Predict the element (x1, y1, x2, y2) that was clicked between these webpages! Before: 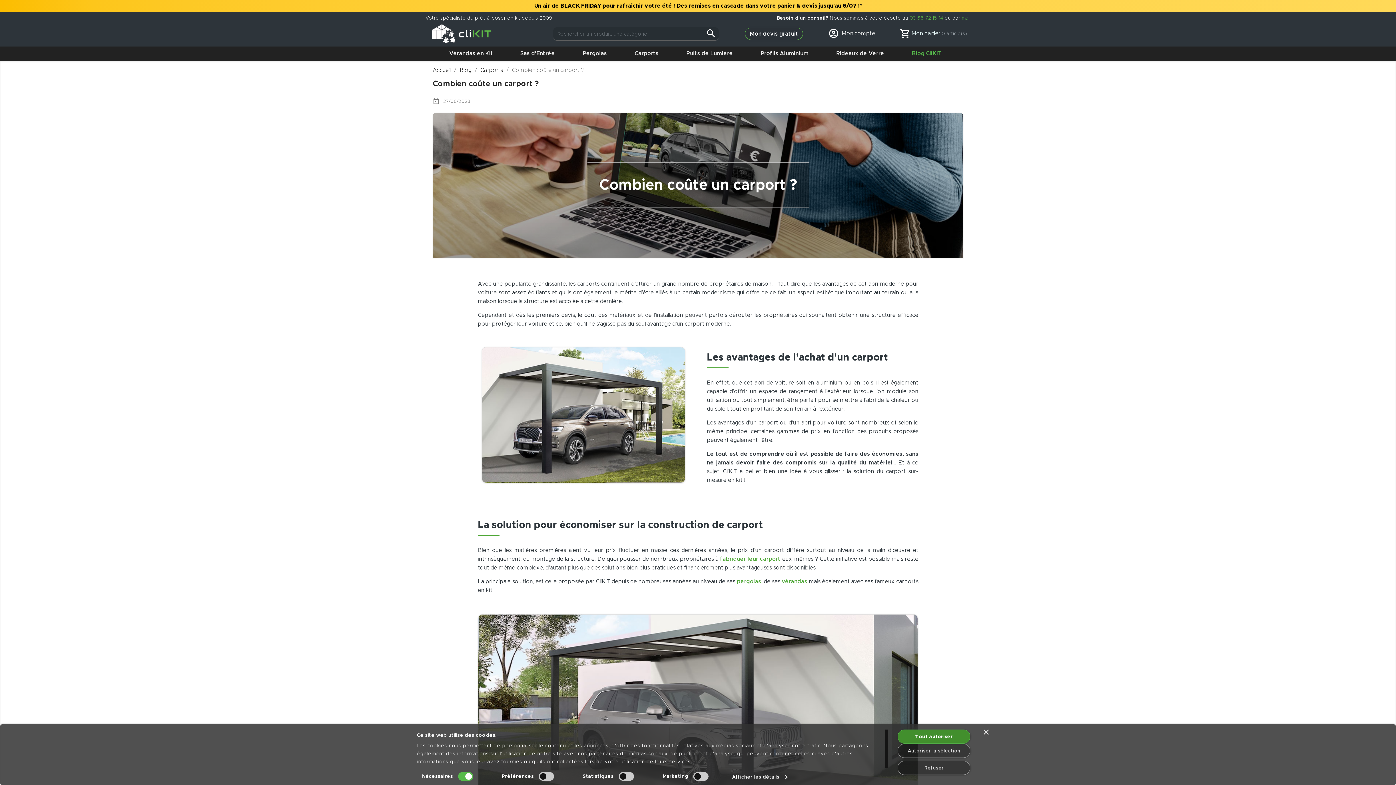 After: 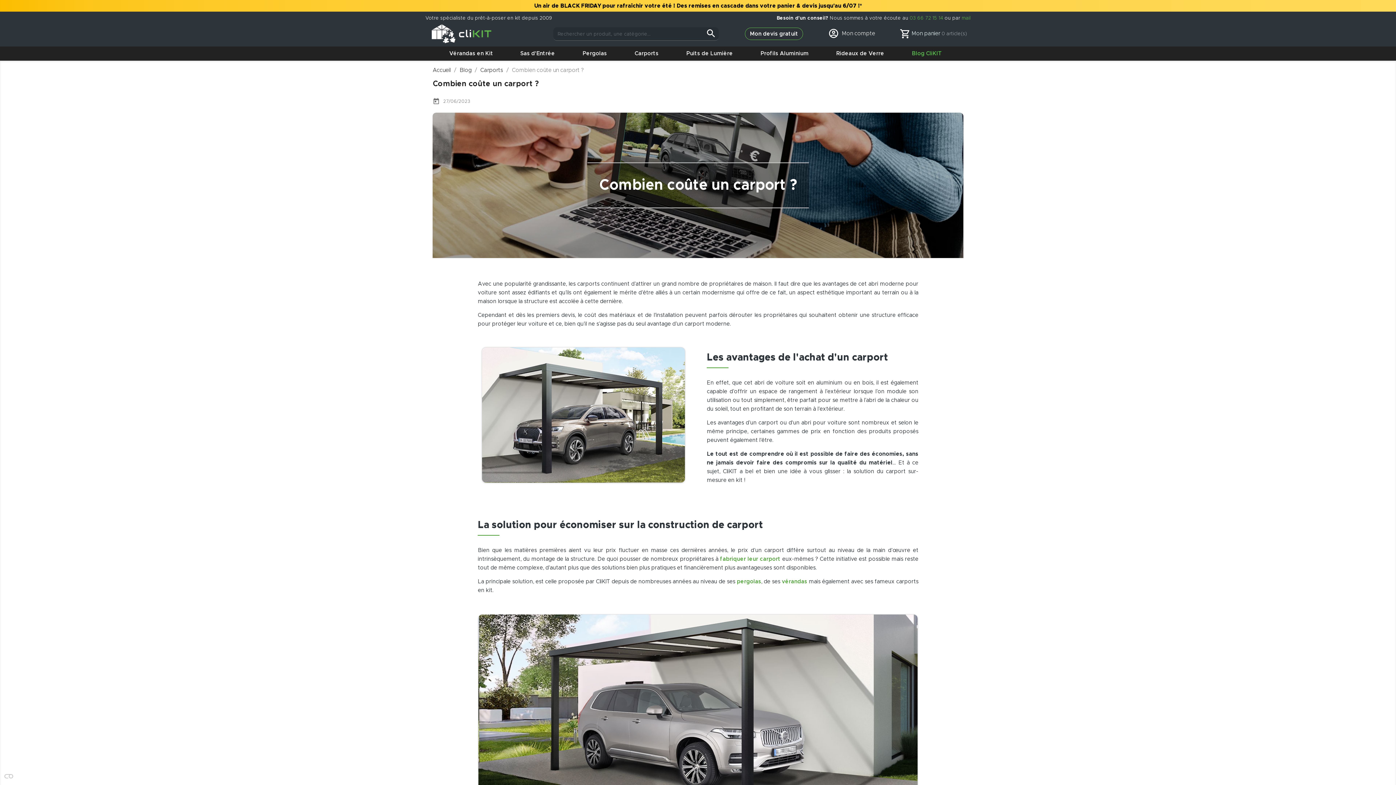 Action: label: 03 66 72 15 14  bbox: (909, 15, 944, 20)